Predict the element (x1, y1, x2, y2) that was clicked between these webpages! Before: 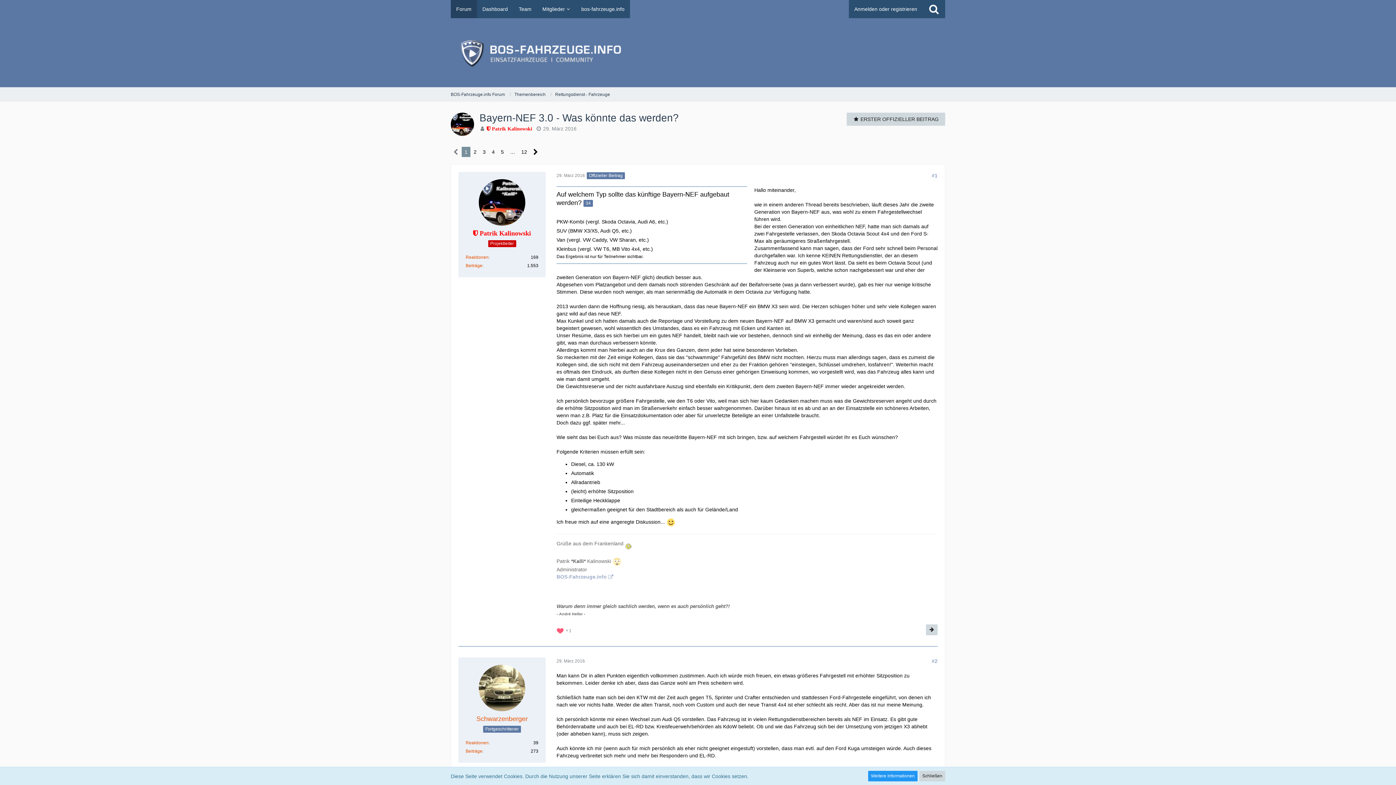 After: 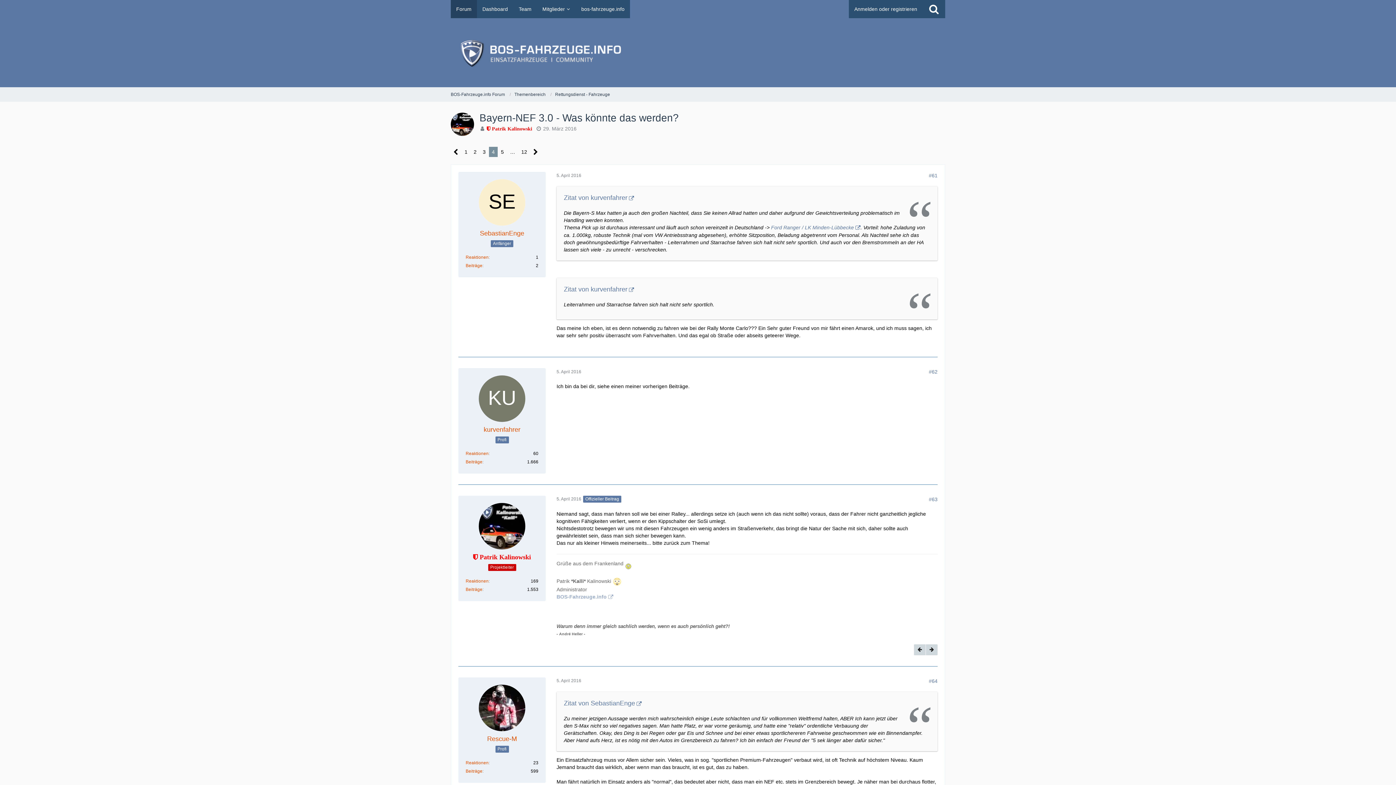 Action: label: 4 bbox: (489, 146, 497, 157)